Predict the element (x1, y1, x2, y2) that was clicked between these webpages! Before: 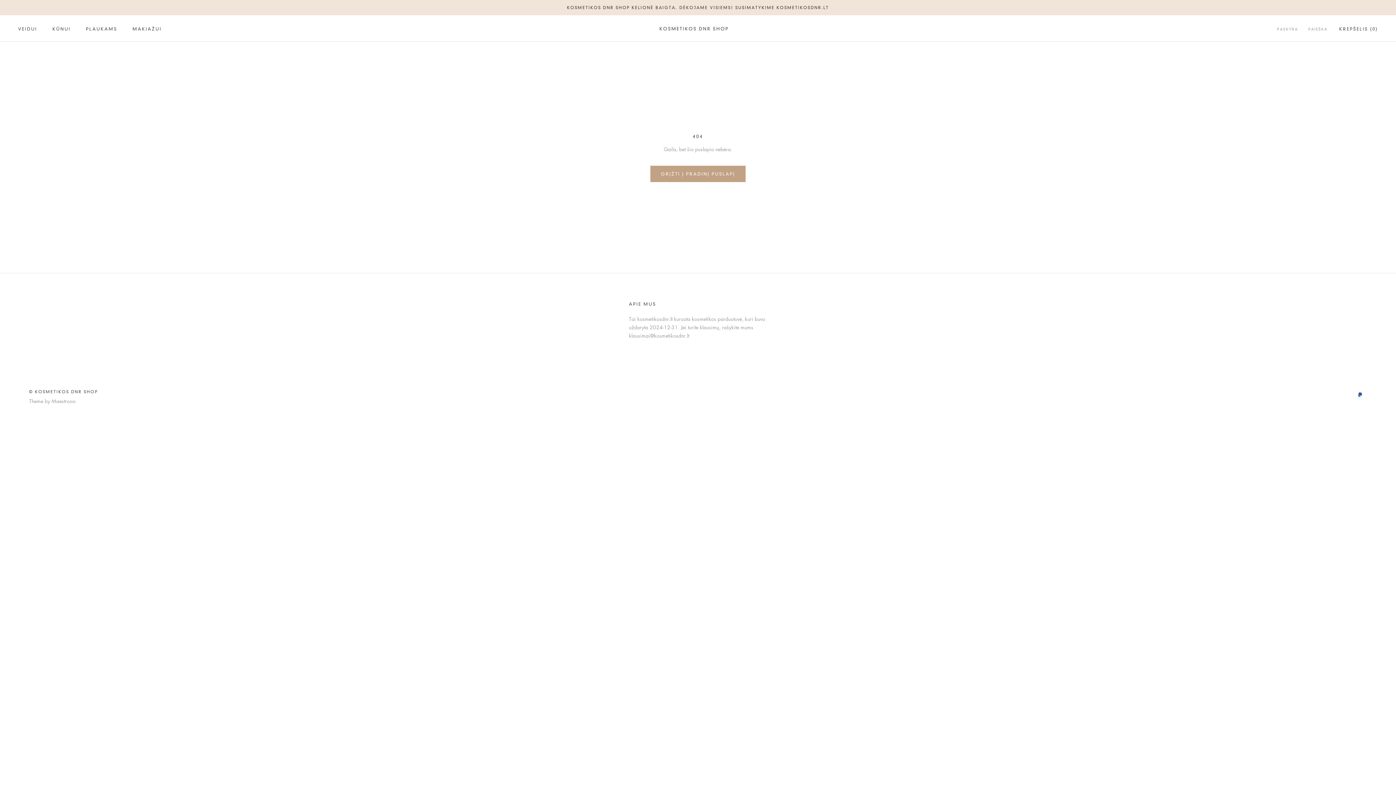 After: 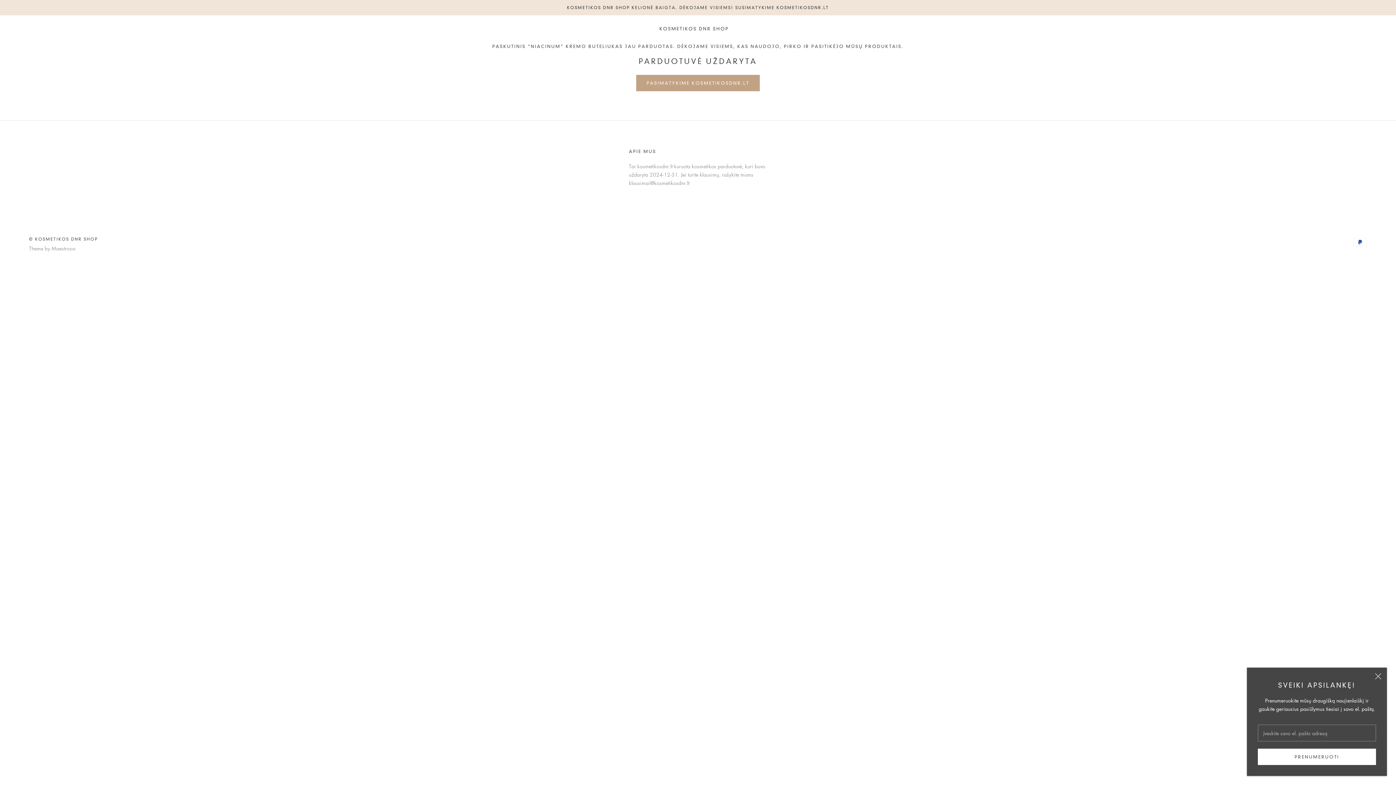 Action: bbox: (650, 165, 745, 182) label: GRĮŽTI Į PRADINĮ PUSLAPĮ